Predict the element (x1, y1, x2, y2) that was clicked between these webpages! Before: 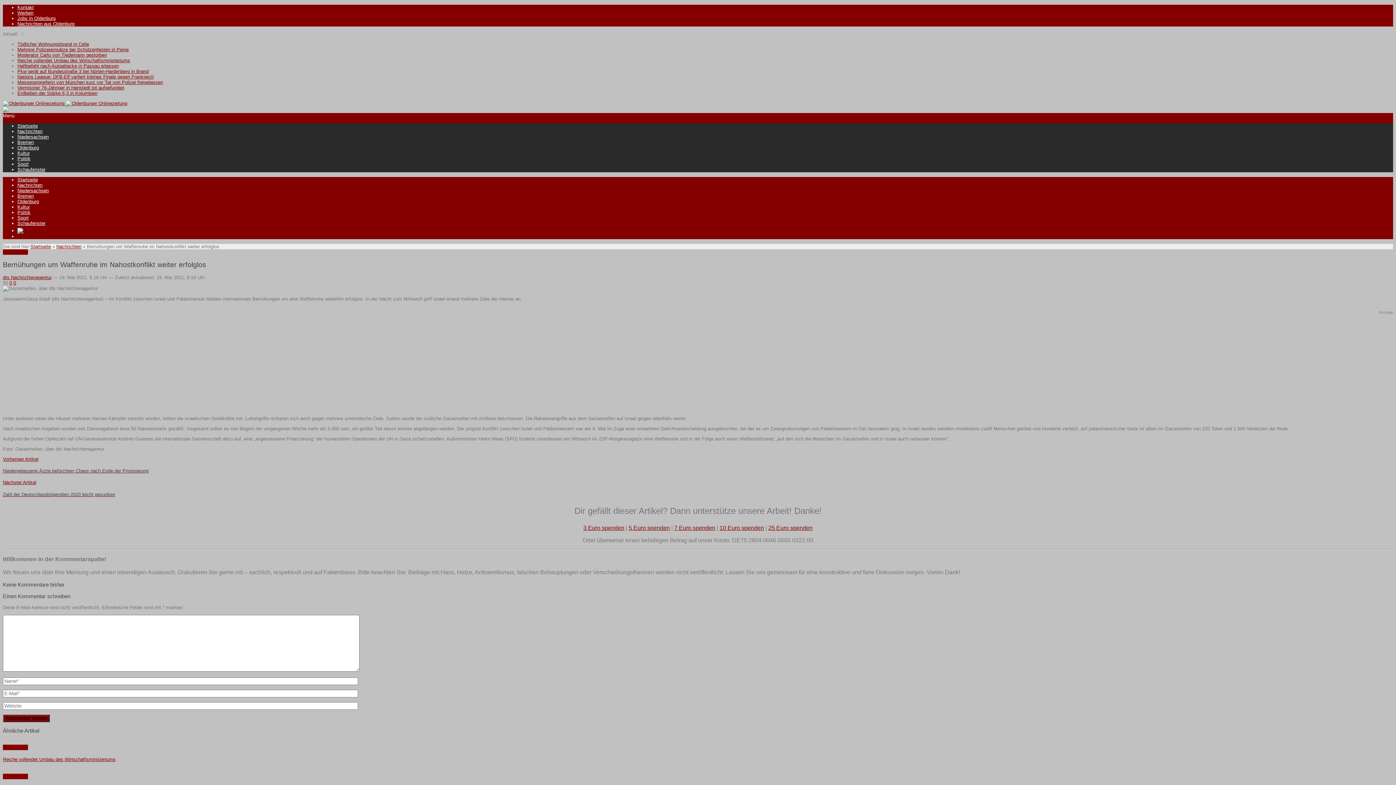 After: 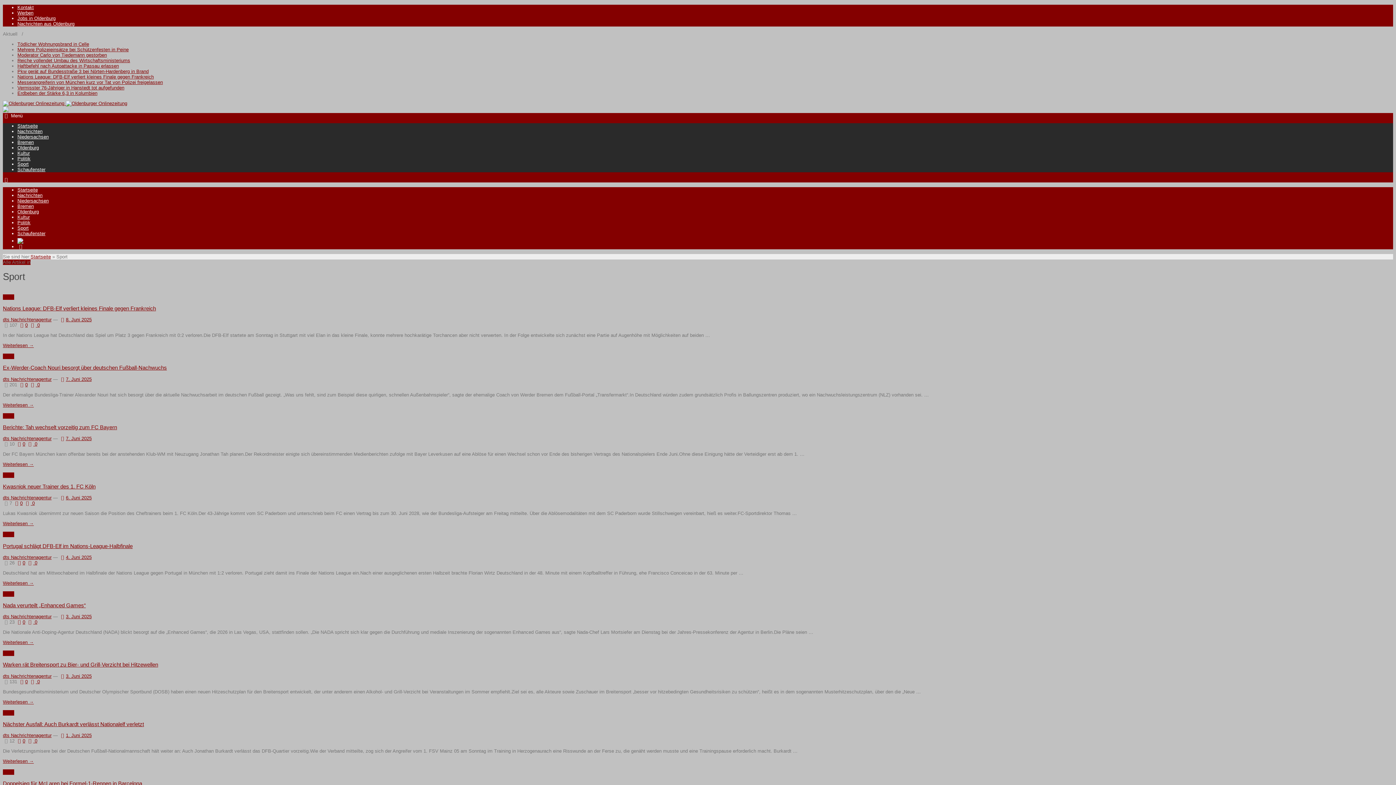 Action: label: Sport bbox: (17, 215, 28, 220)